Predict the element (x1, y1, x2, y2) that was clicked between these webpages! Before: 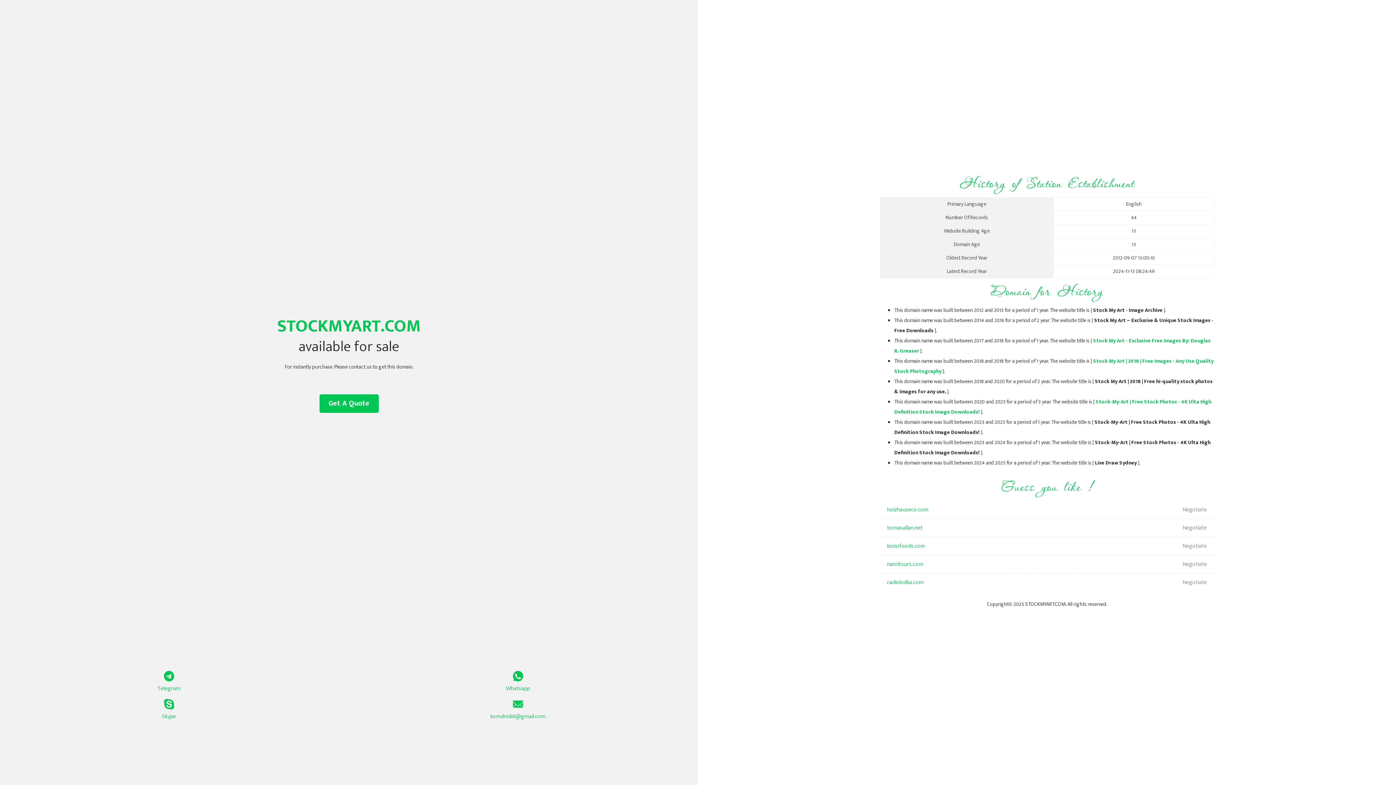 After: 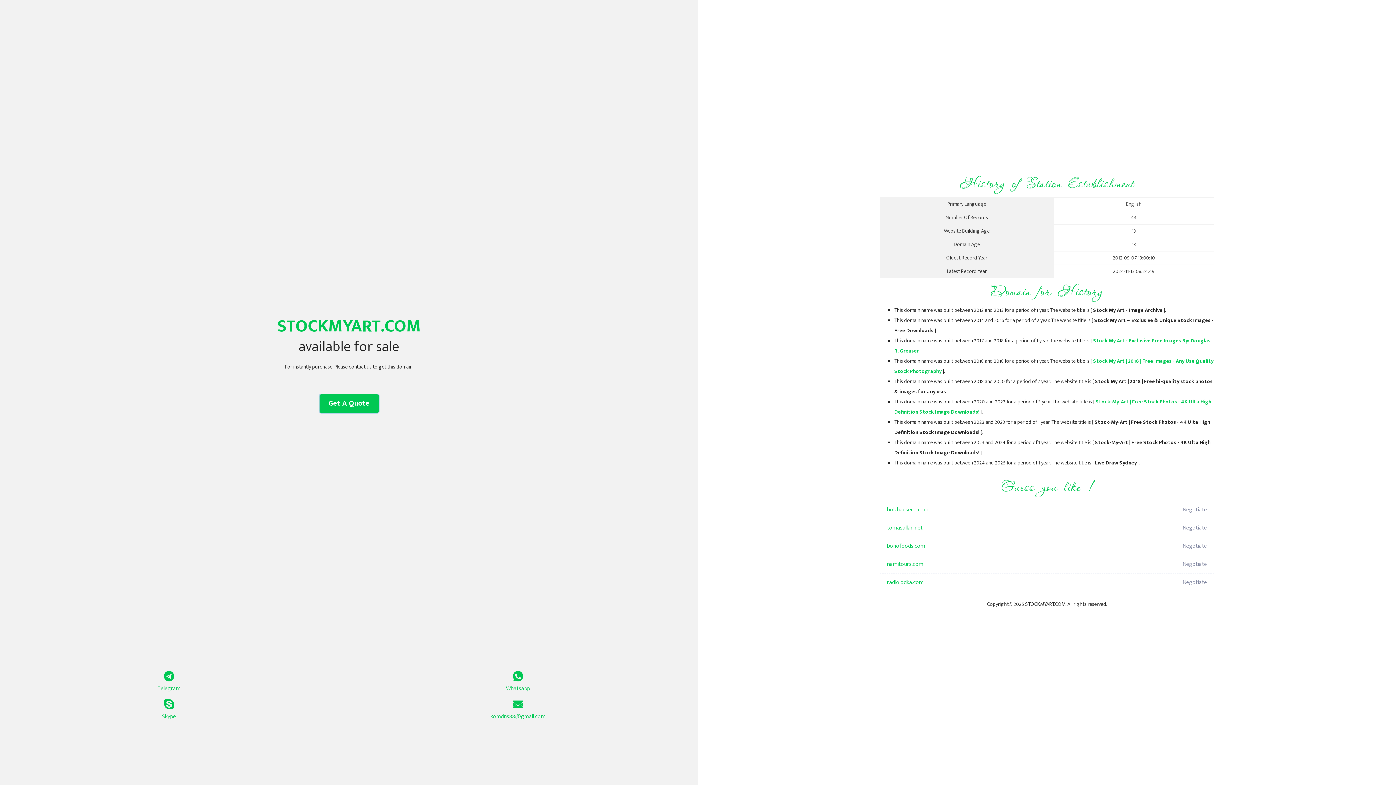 Action: label: Get A Quote bbox: (319, 394, 378, 413)